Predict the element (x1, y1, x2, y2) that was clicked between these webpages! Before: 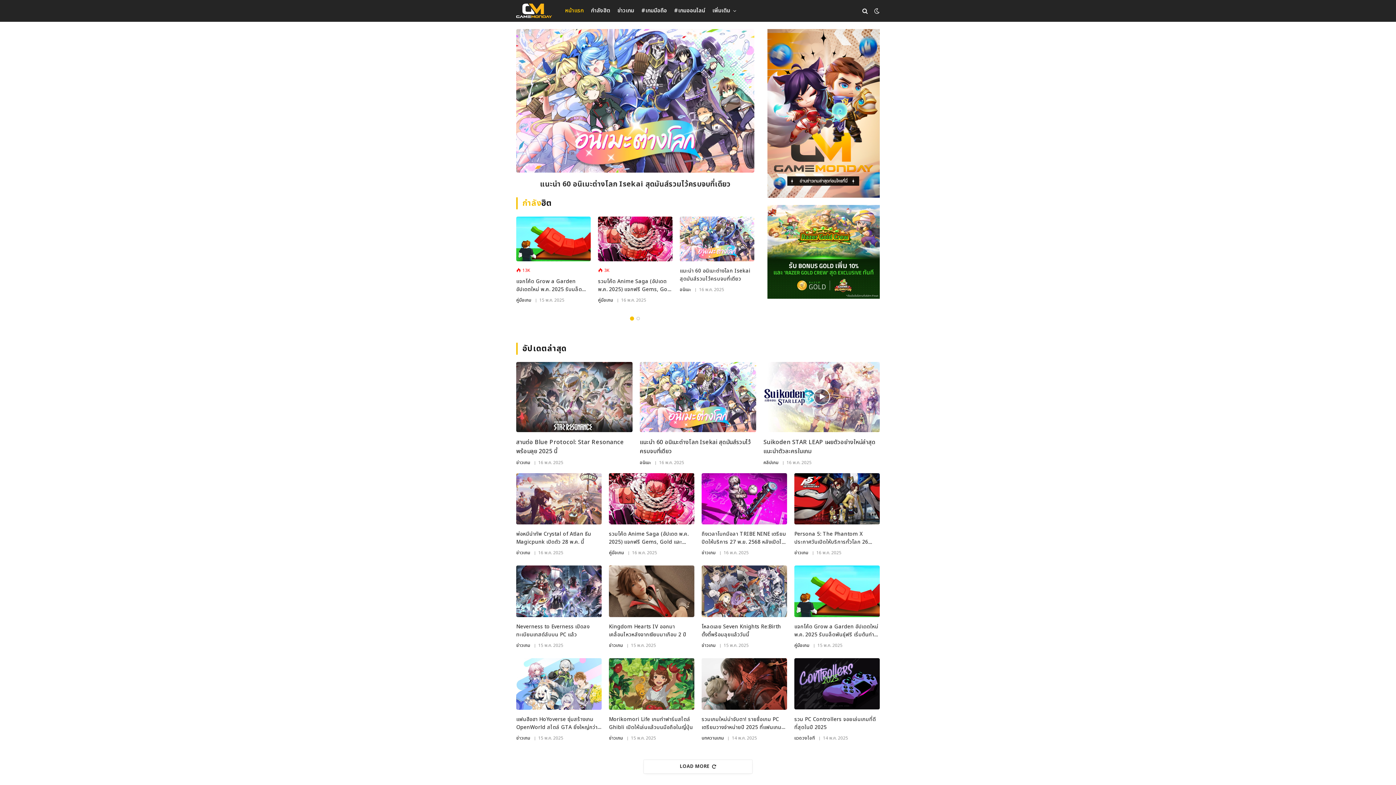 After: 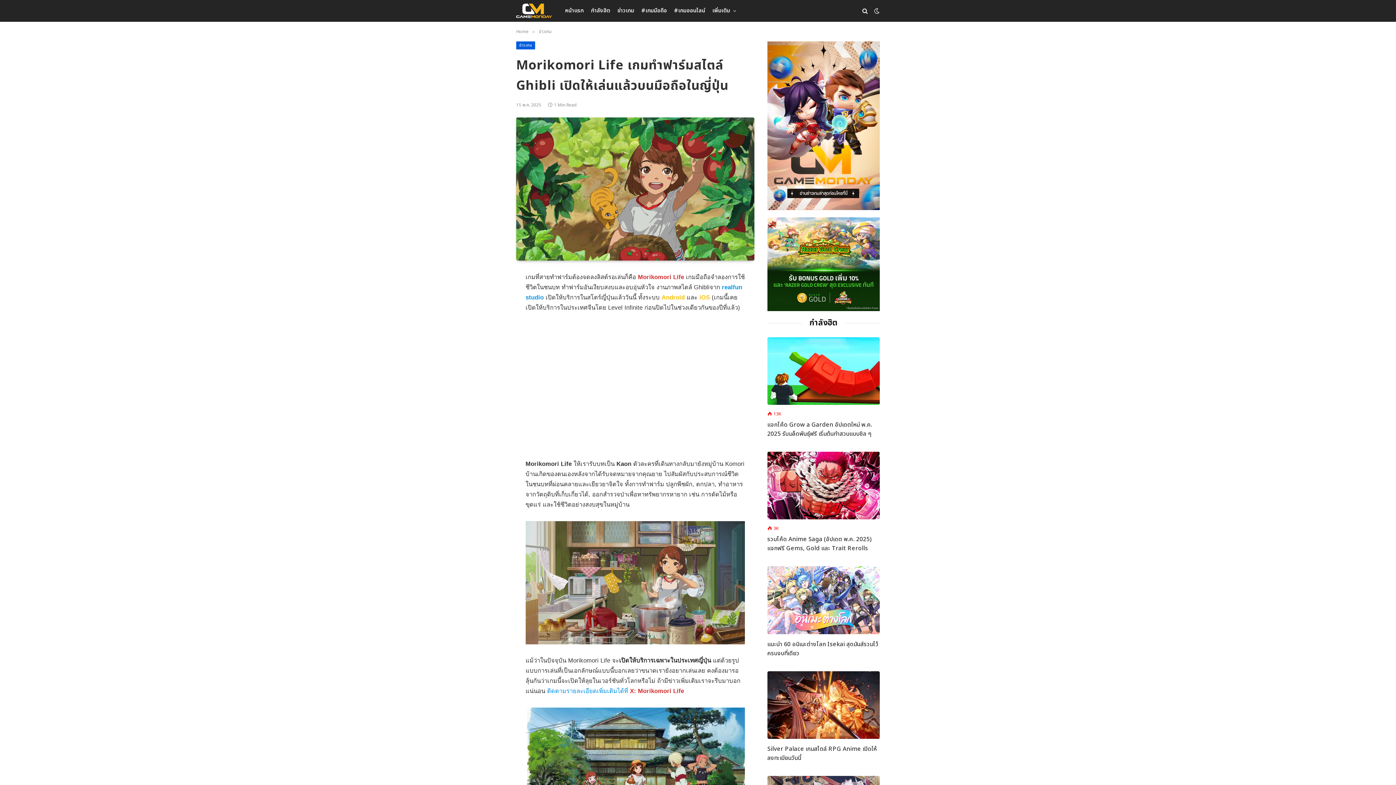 Action: bbox: (609, 715, 694, 731) label: Morikomori Life เกมทำฟาร์มสไตล์ Ghibli เปิดให้เล่นแล้วบนมือถือในญี่ปุ่น